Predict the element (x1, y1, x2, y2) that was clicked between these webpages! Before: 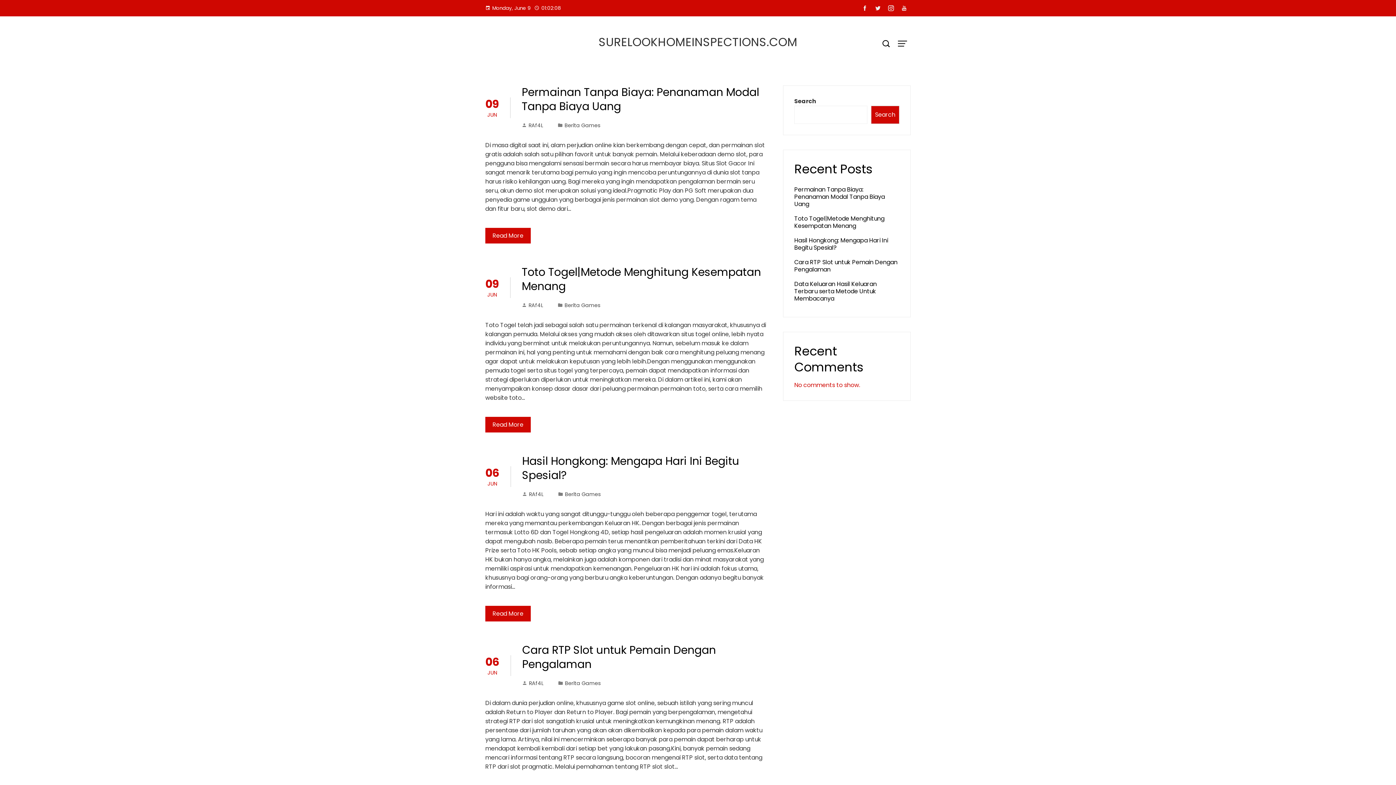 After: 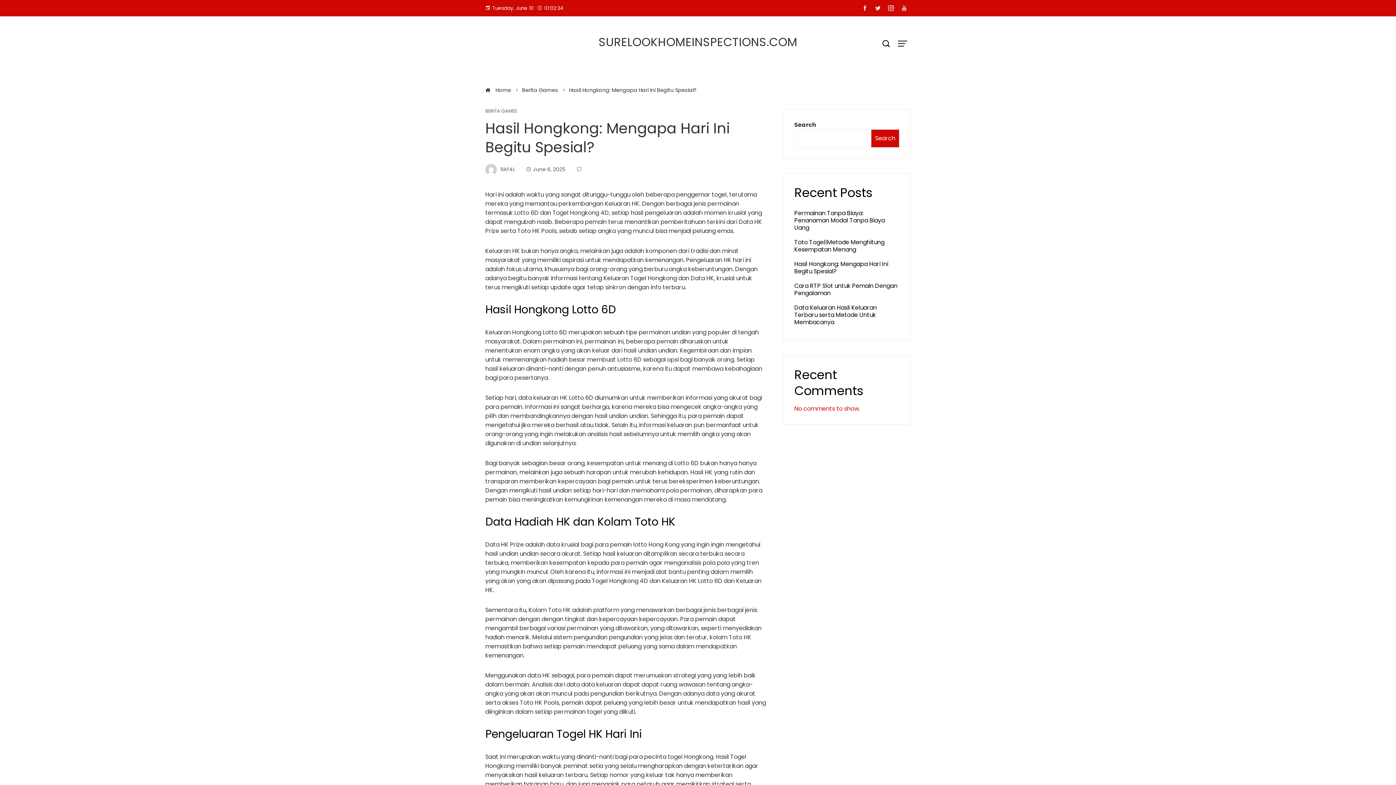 Action: bbox: (485, 606, 530, 621) label: Read More